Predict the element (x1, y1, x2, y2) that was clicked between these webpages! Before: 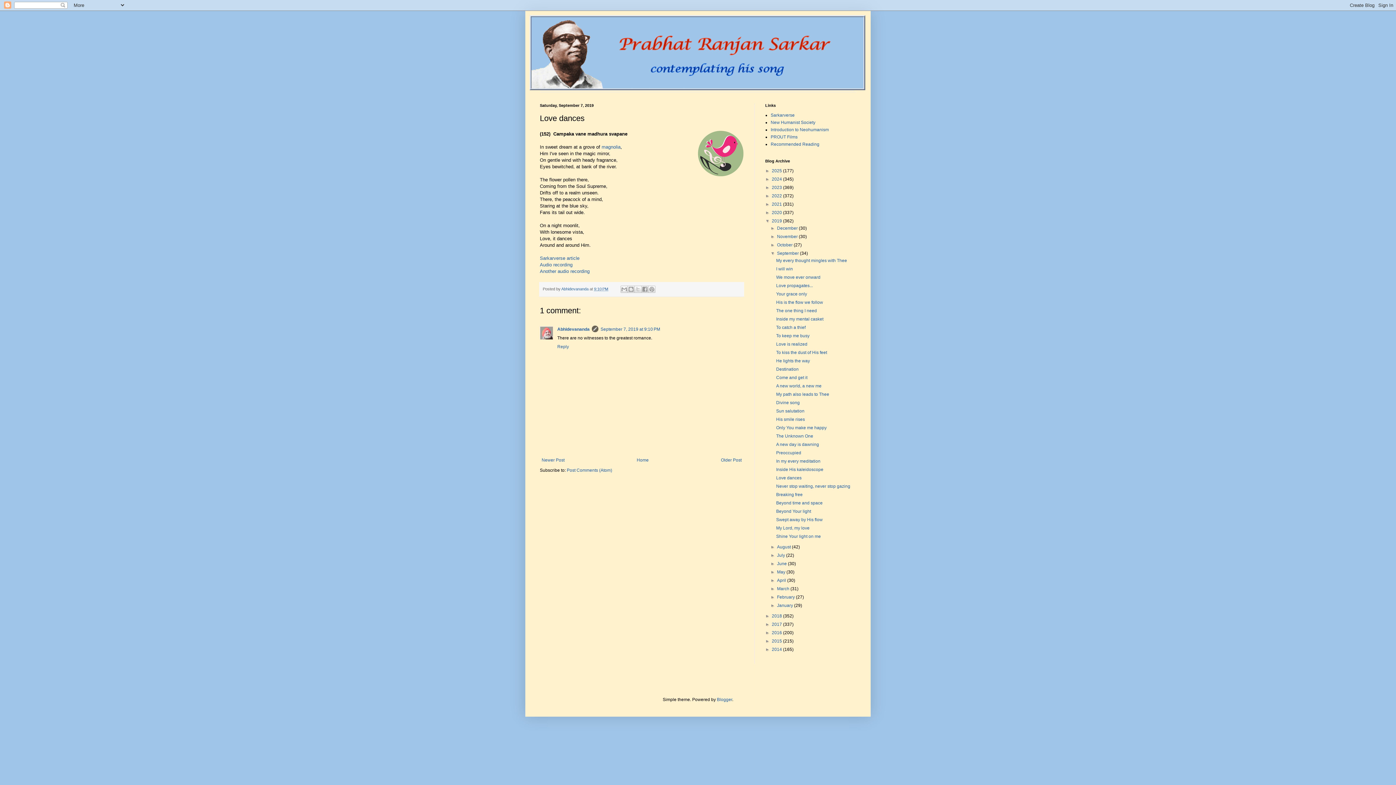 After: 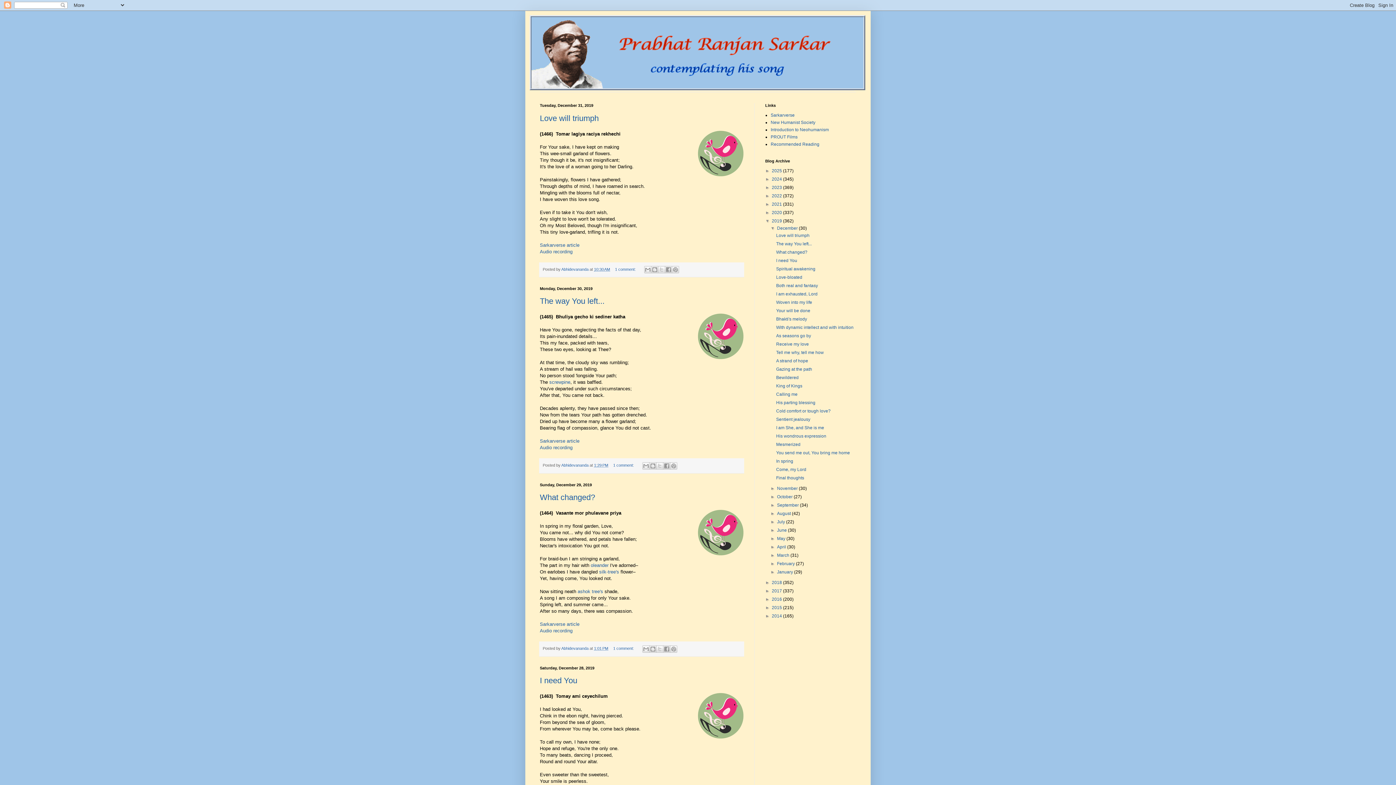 Action: label: 2019  bbox: (772, 218, 783, 223)